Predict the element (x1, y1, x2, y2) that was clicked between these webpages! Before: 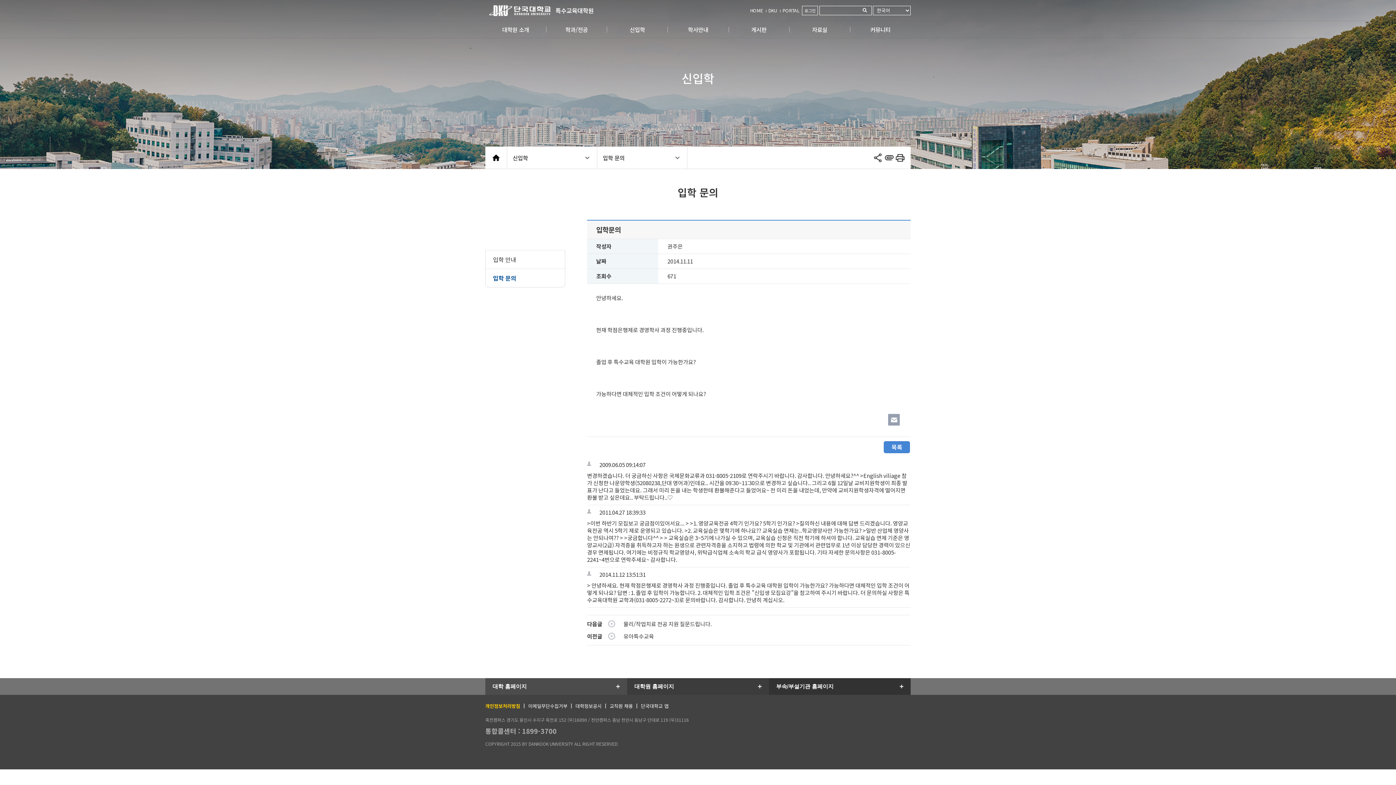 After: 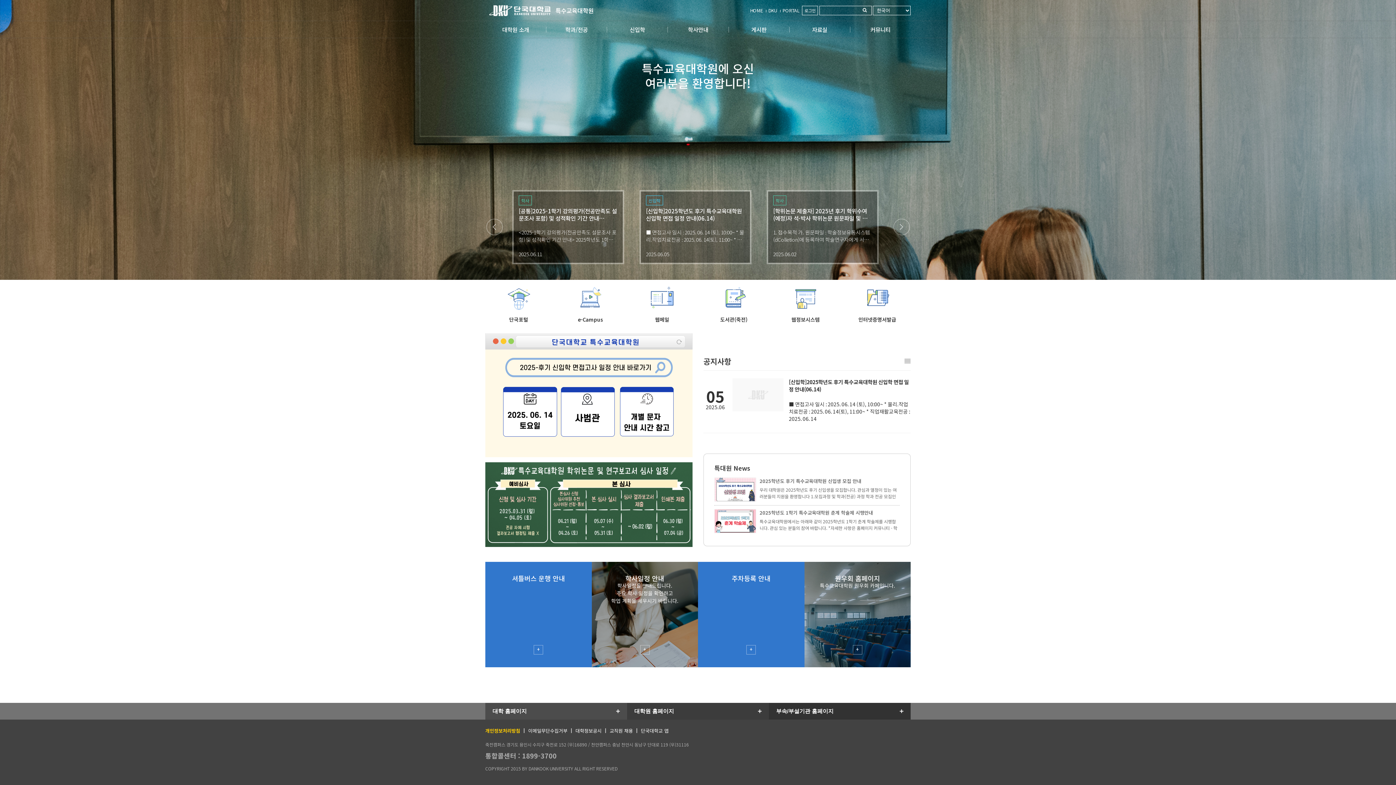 Action: bbox: (485, 0, 555, 20)